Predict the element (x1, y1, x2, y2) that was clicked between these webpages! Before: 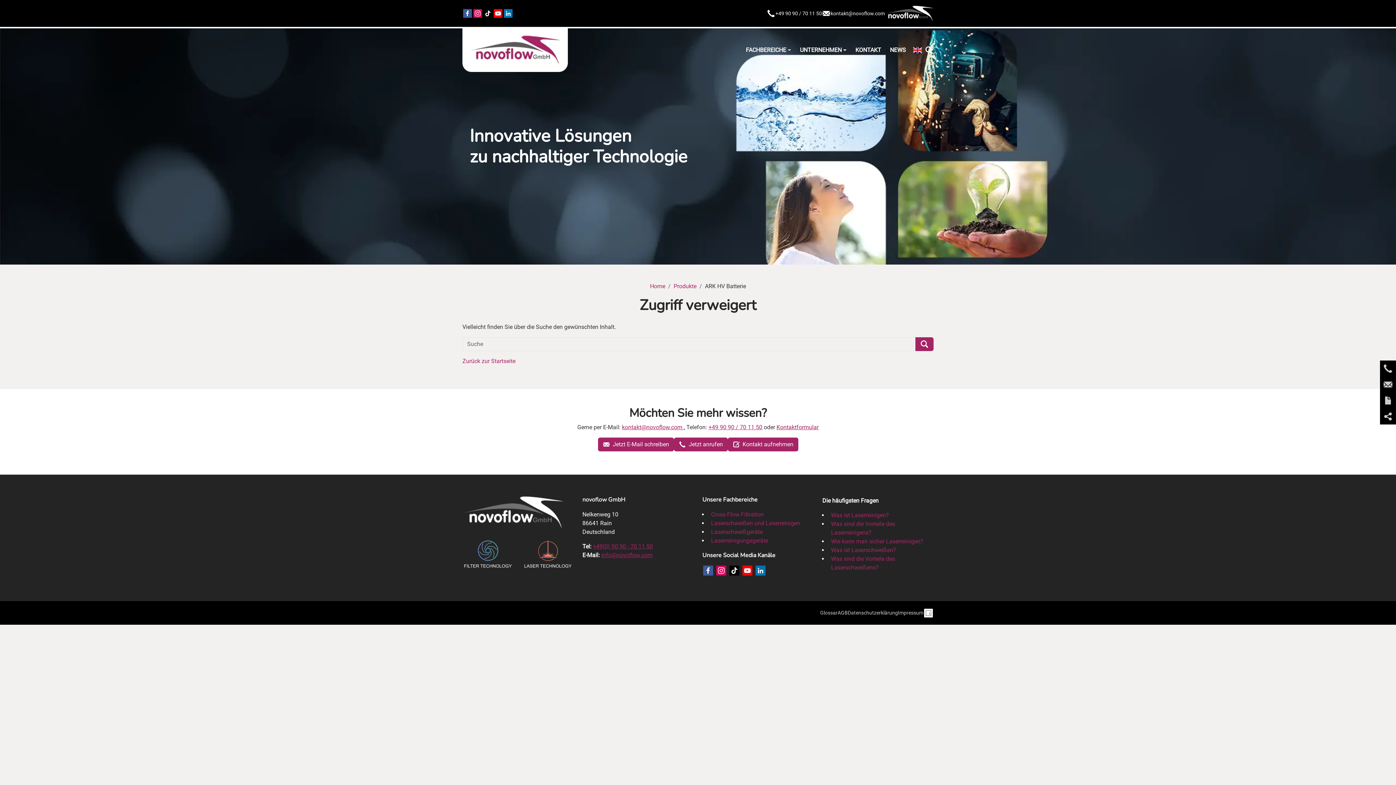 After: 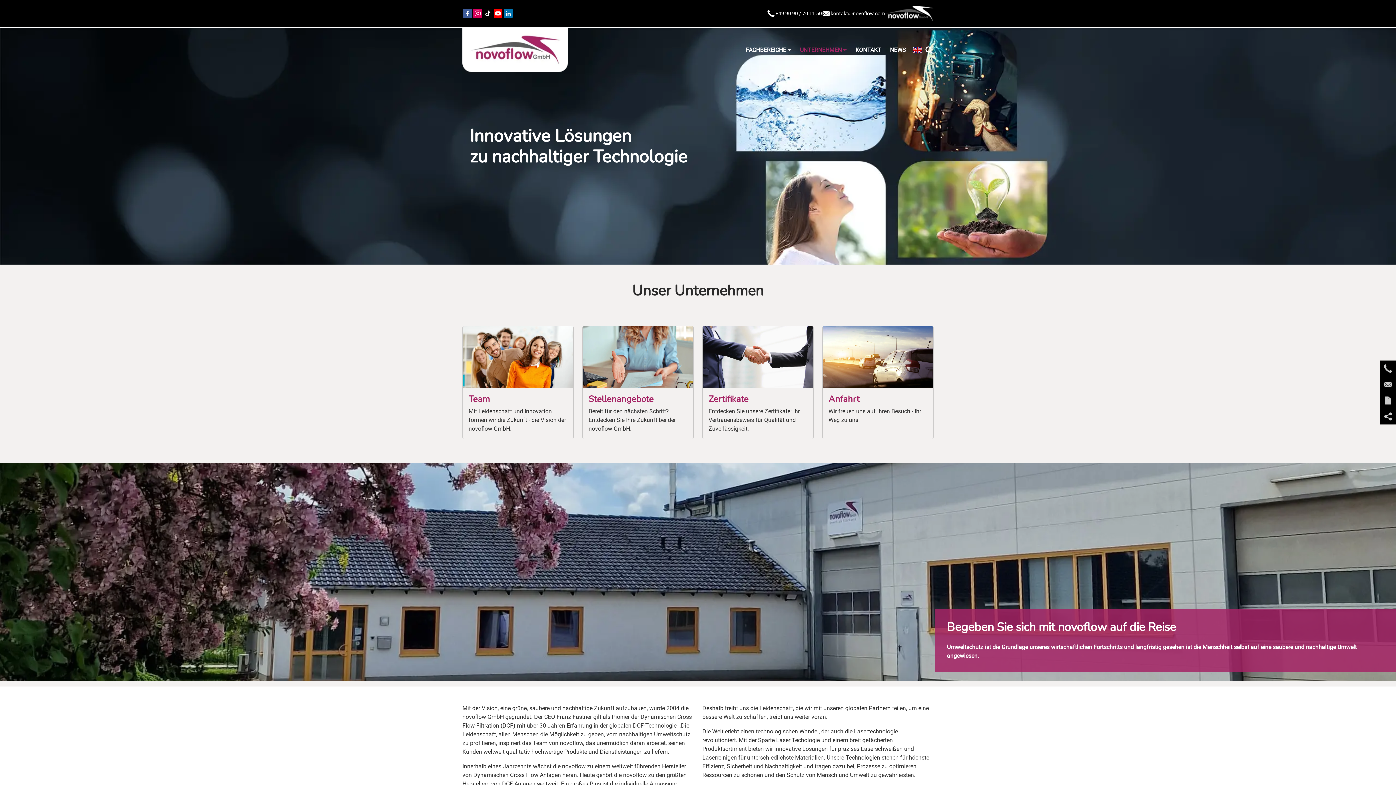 Action: label: UNTERNEHMEN bbox: (795, 42, 851, 57)